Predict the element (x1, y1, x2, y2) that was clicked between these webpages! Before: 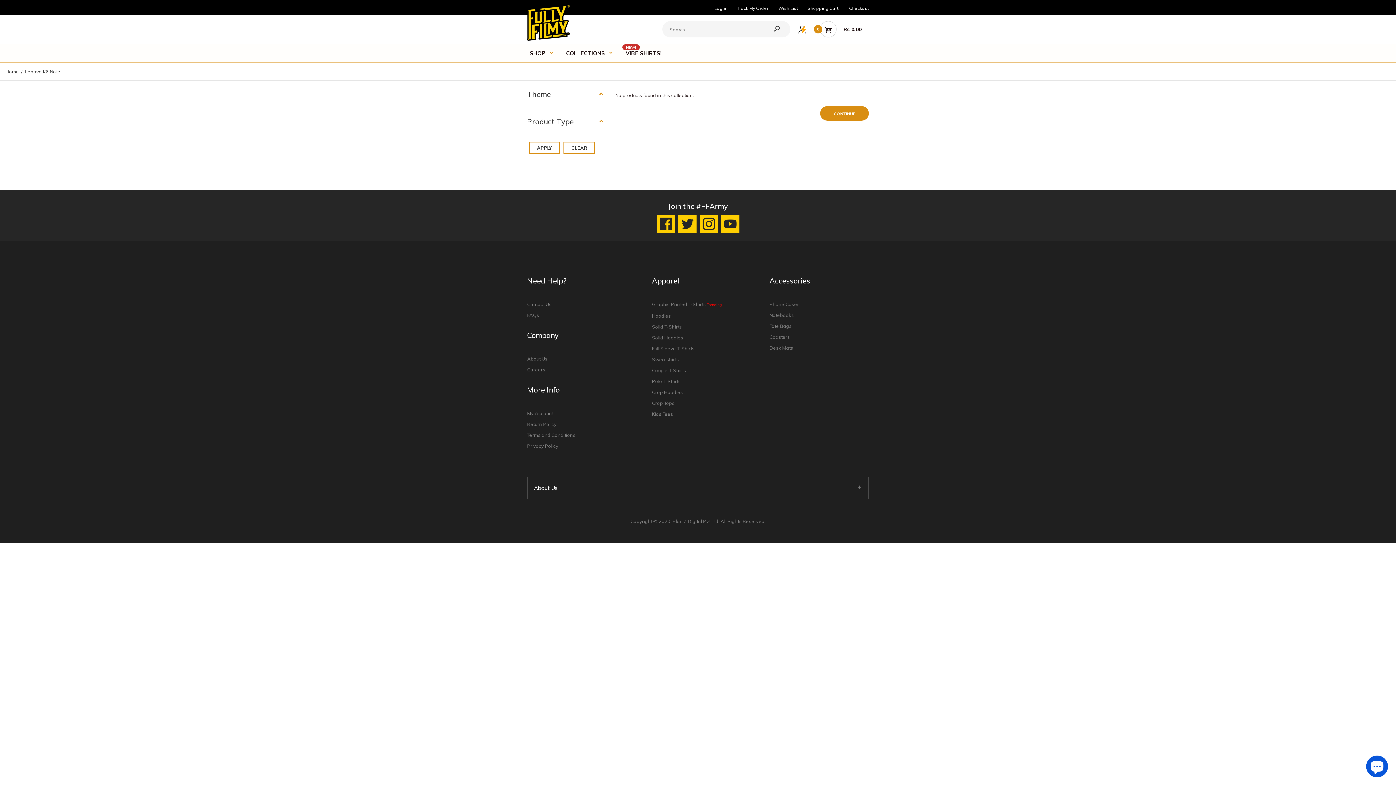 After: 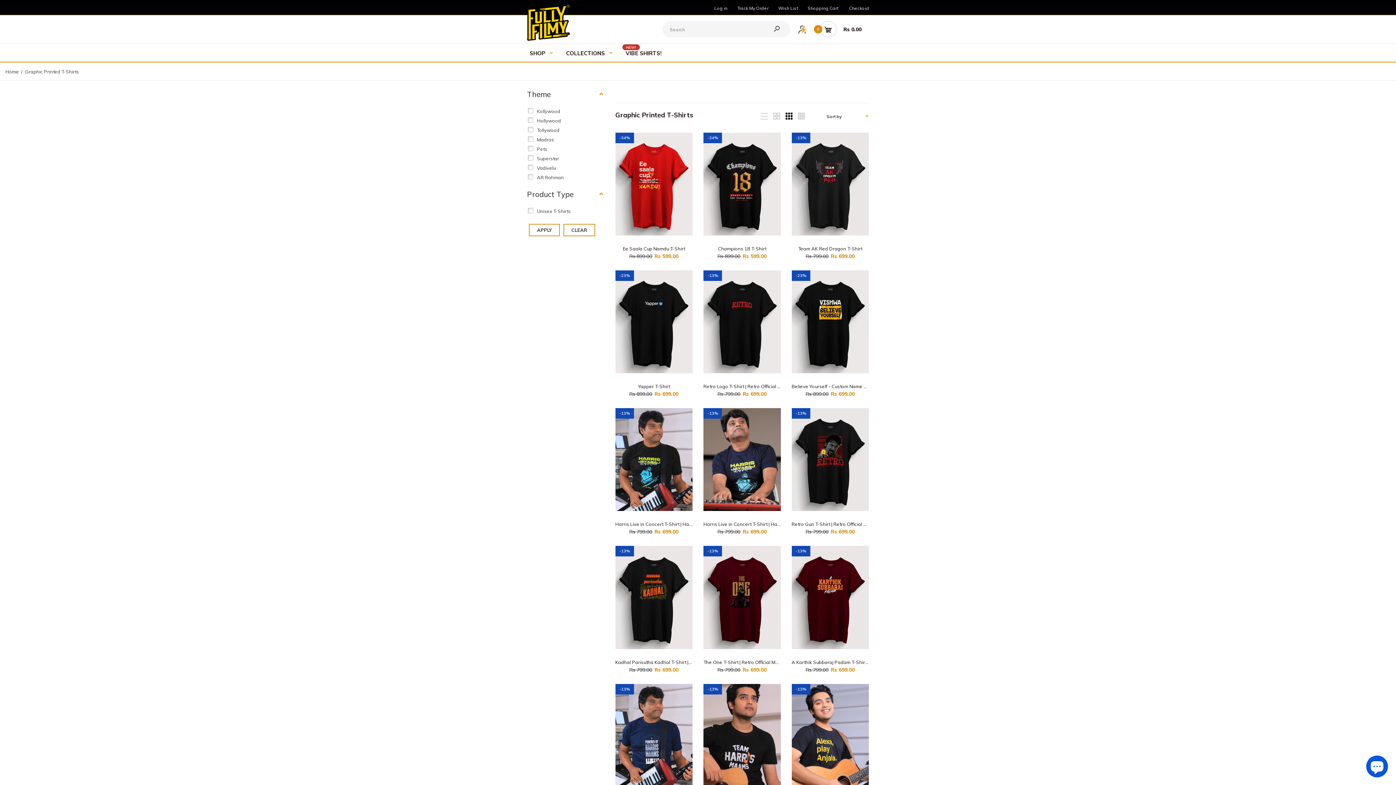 Action: bbox: (652, 298, 751, 310) label: Graphic Printed T-Shirts Trending!